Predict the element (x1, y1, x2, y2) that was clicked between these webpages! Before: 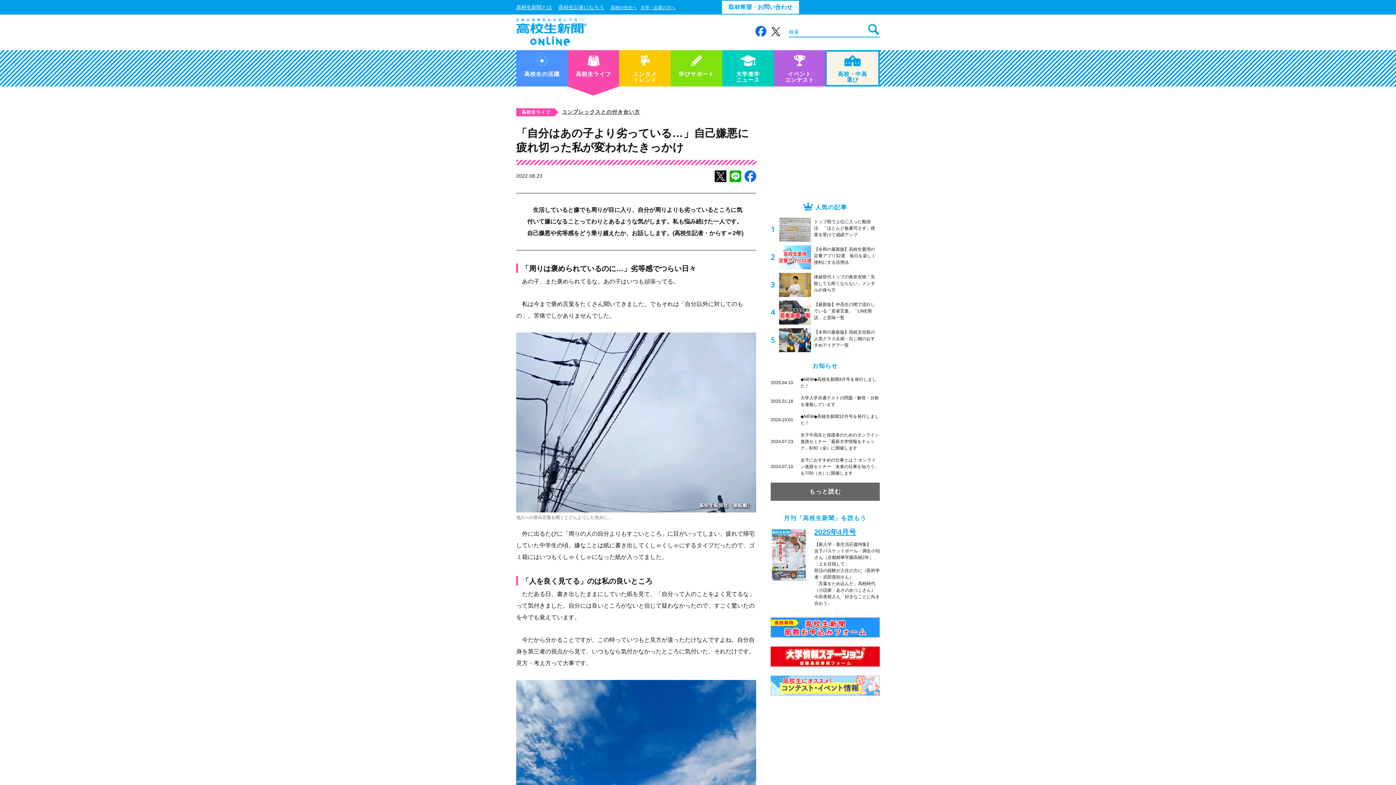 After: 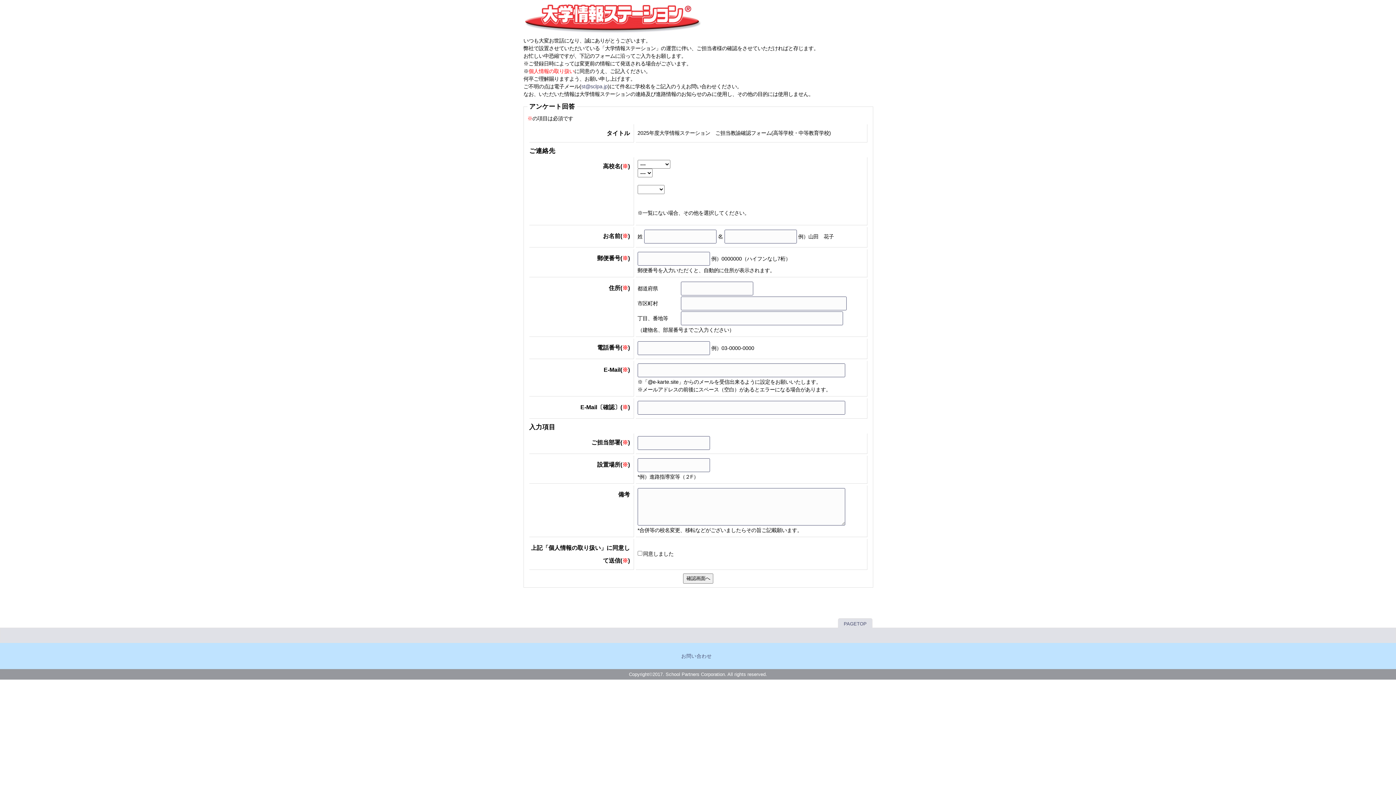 Action: bbox: (770, 646, 880, 666)